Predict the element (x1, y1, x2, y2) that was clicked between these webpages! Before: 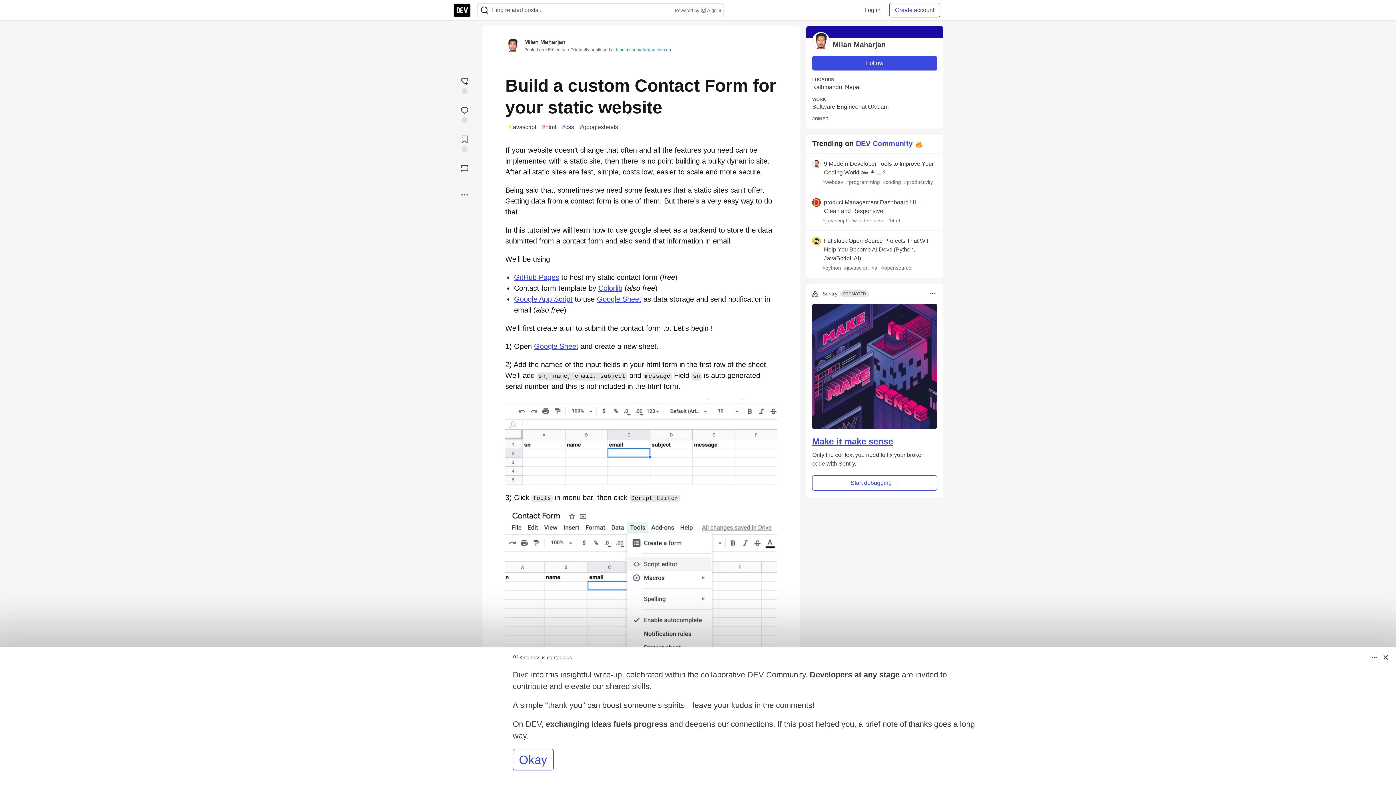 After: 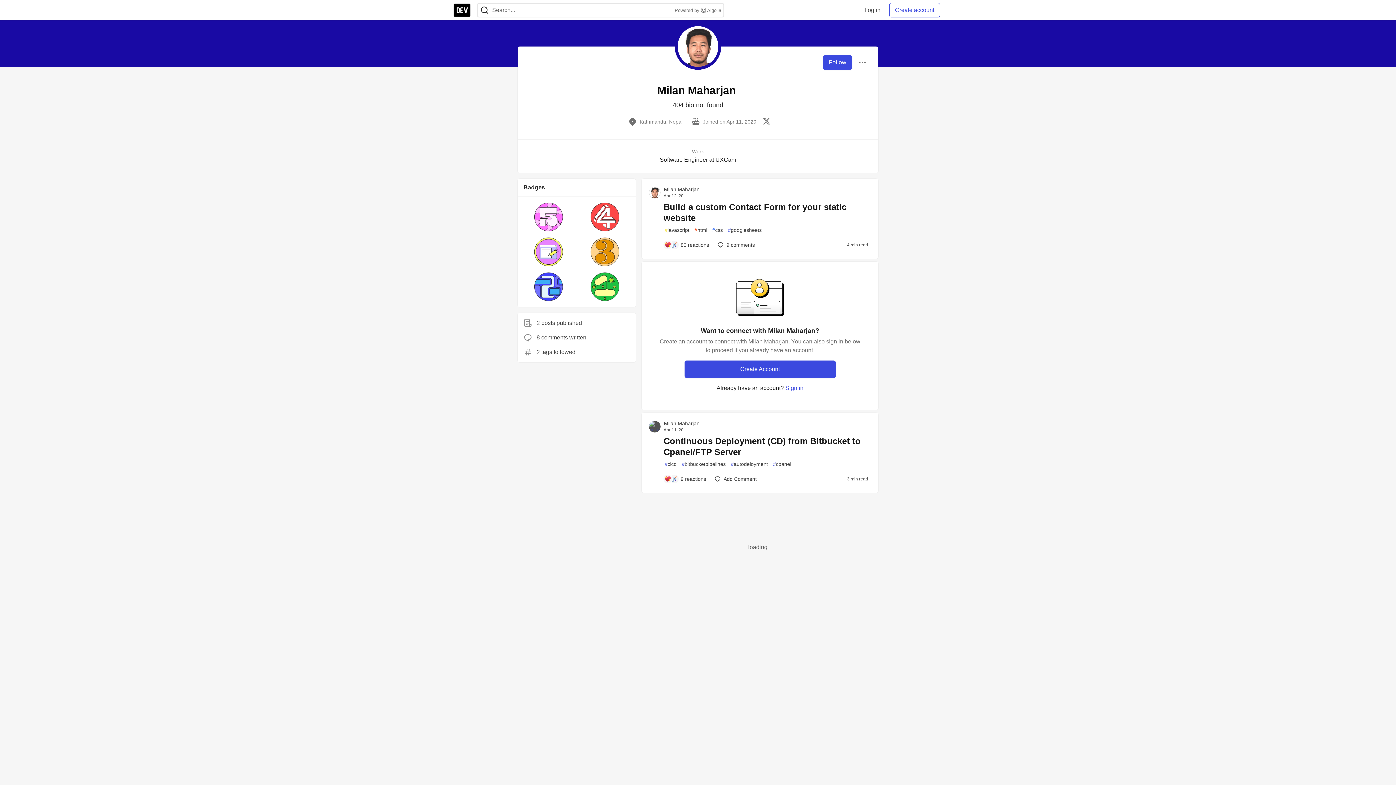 Action: bbox: (524, 38, 565, 45) label: Milan Maharjan